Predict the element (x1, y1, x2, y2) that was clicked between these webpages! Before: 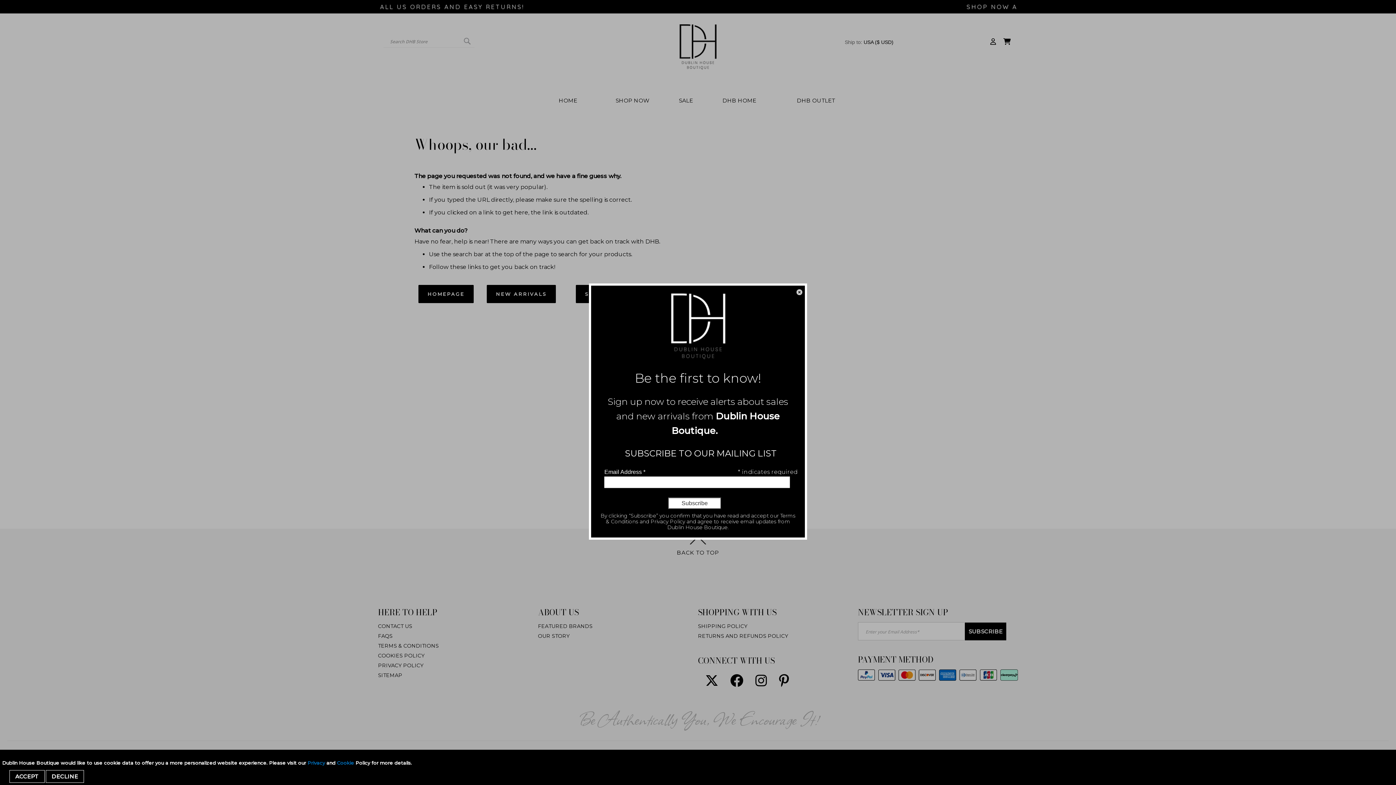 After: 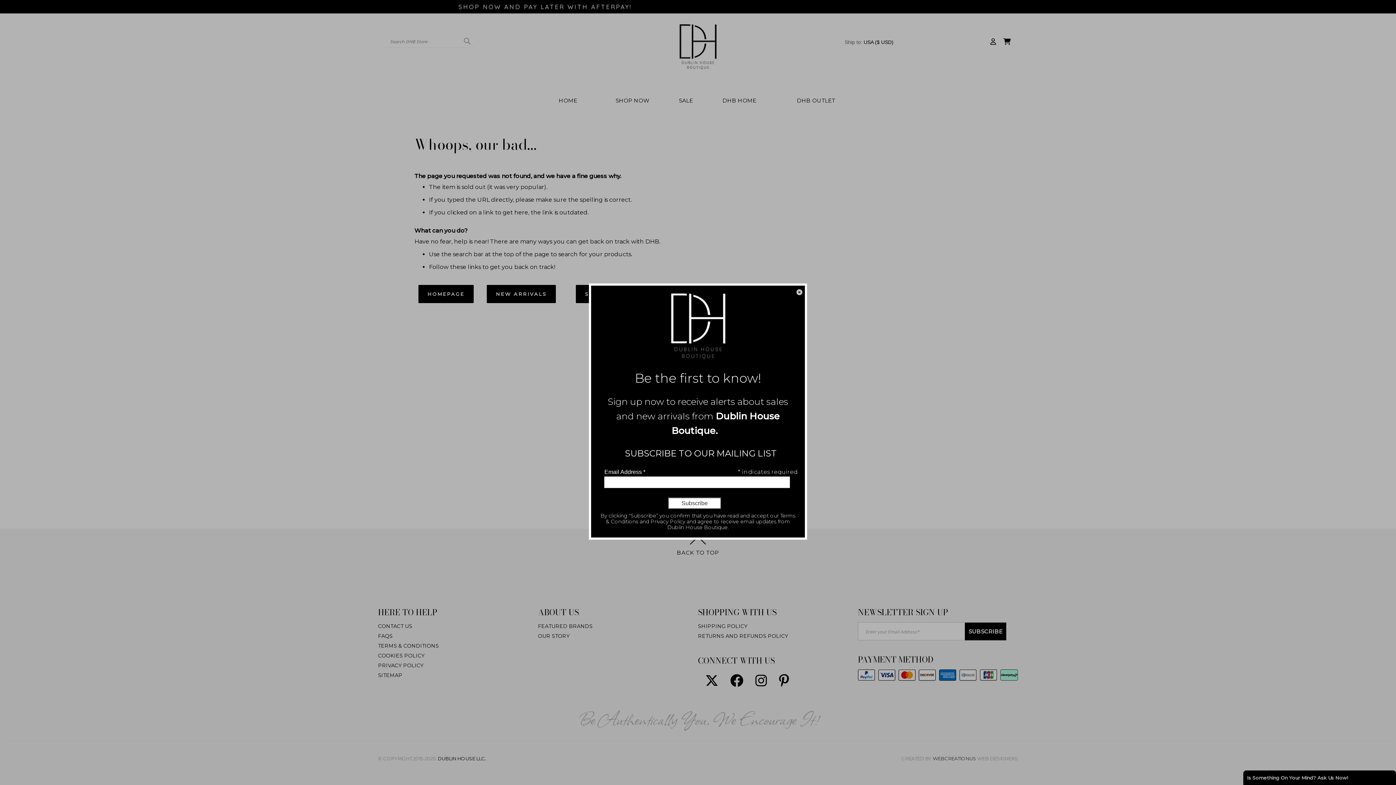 Action: bbox: (45, 770, 83, 783) label: DECLINE